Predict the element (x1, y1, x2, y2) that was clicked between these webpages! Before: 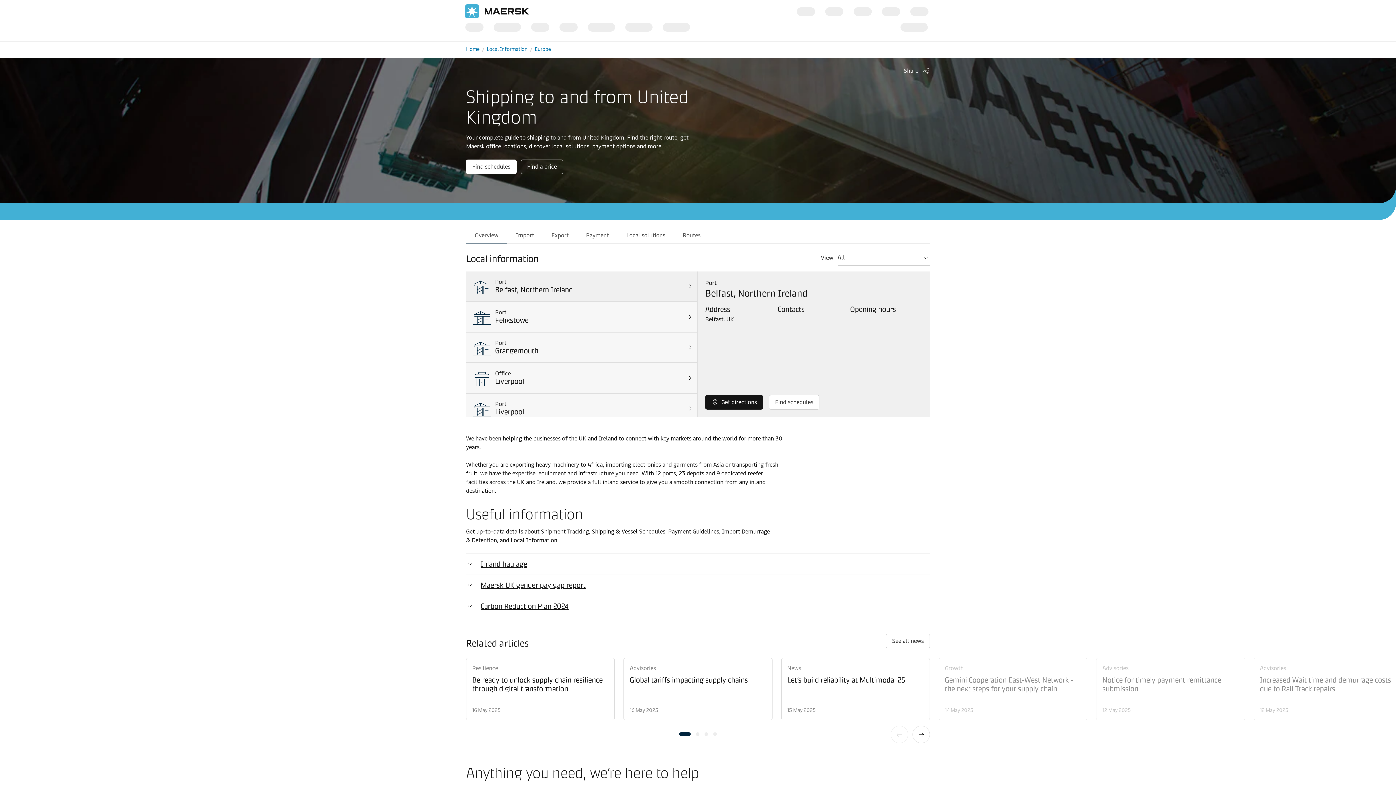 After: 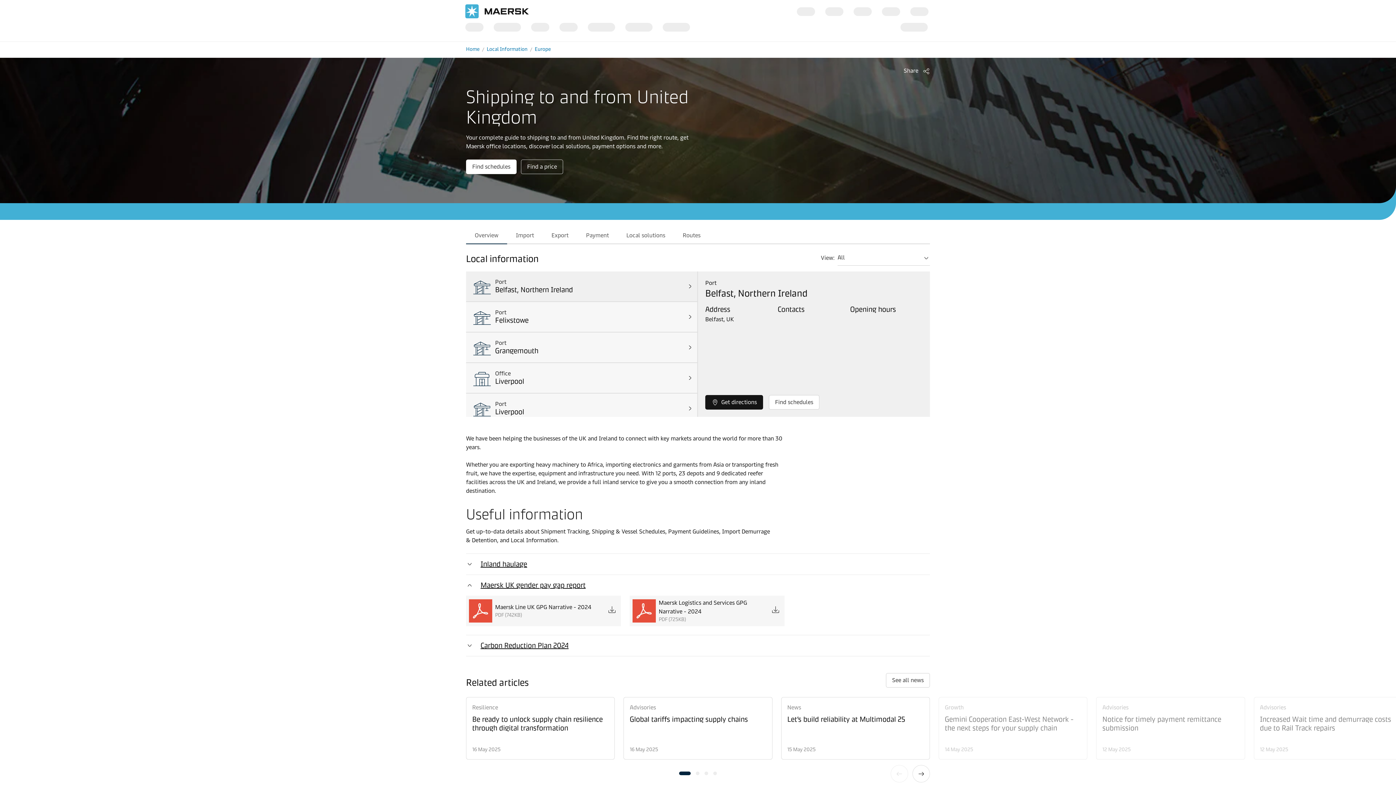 Action: bbox: (466, 574, 930, 596) label: Maersk UK gender pay gap report